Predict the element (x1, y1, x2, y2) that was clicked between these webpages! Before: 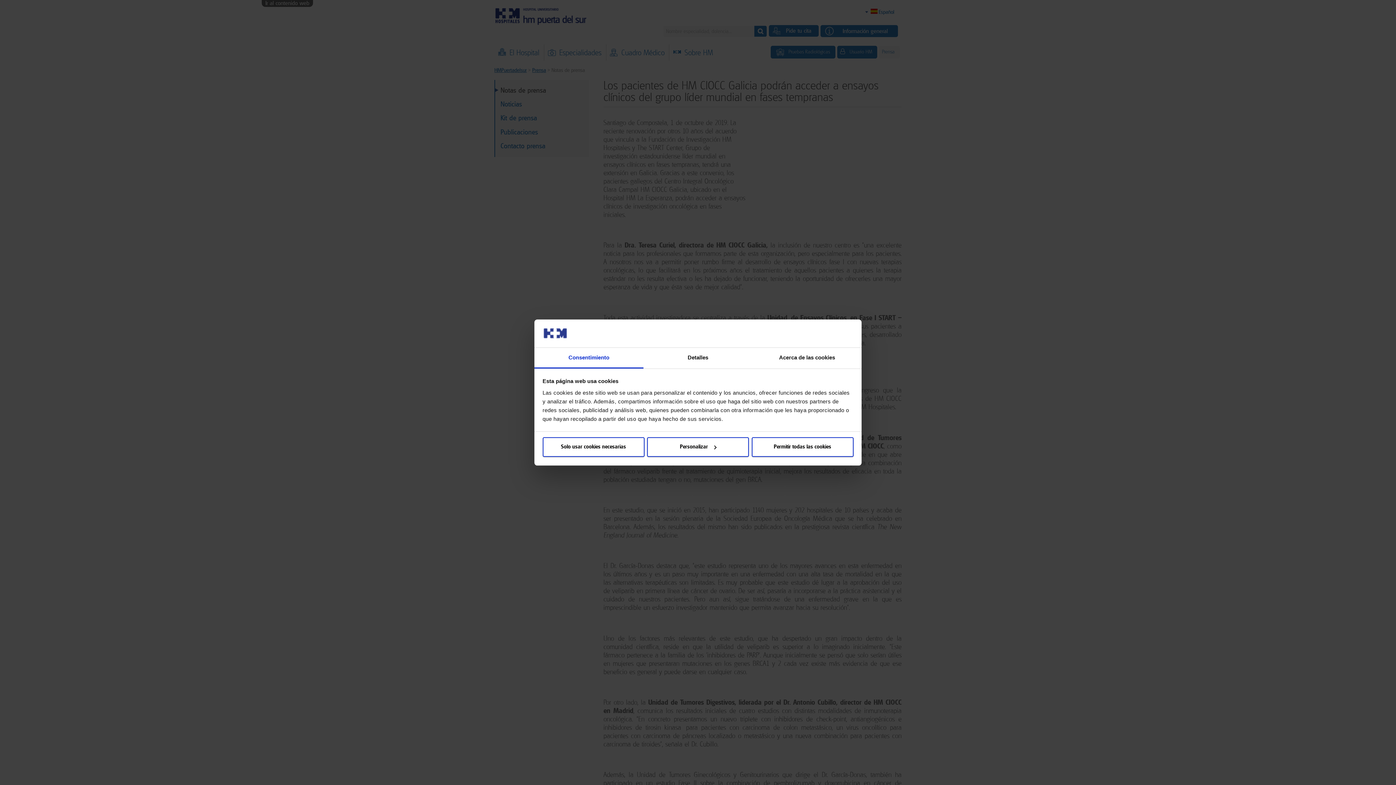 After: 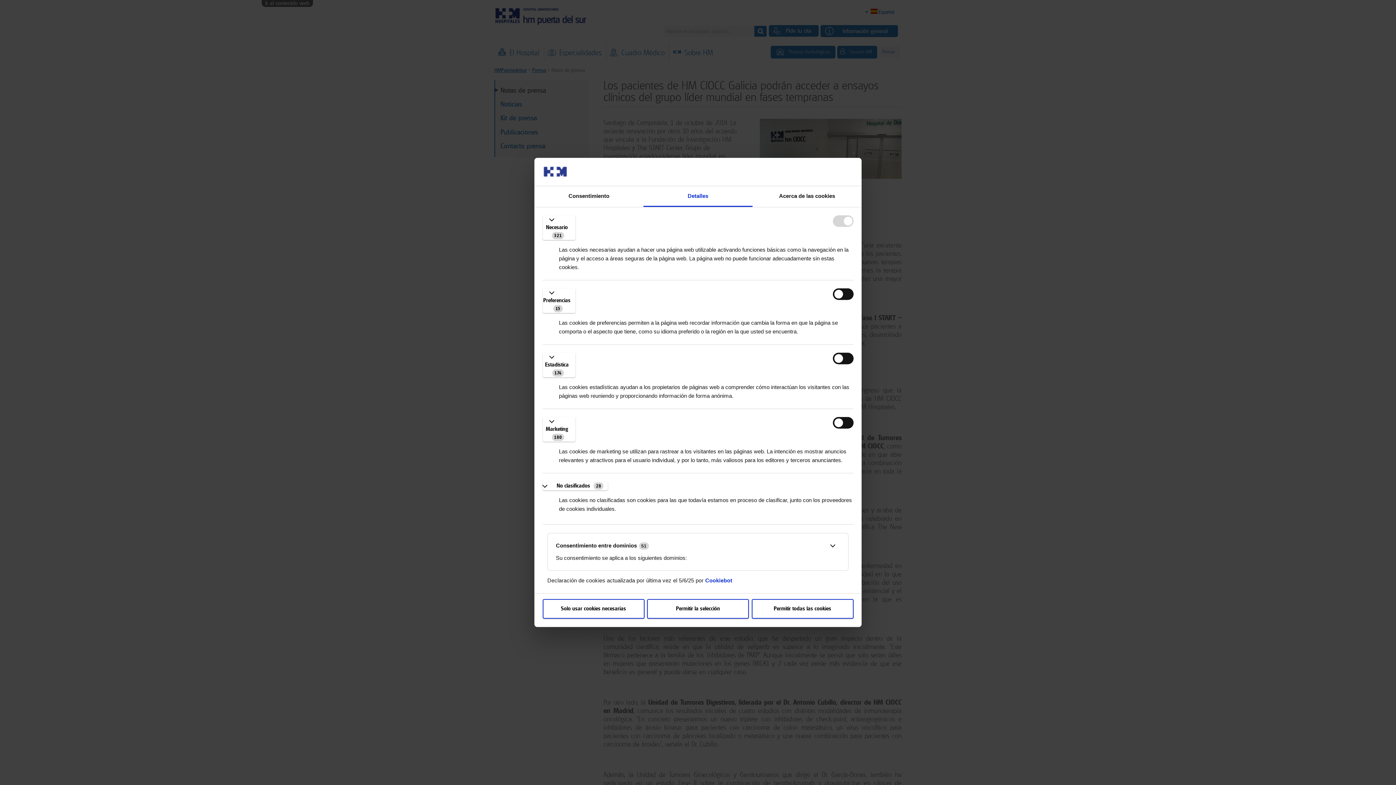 Action: bbox: (647, 437, 749, 457) label: Personalizar